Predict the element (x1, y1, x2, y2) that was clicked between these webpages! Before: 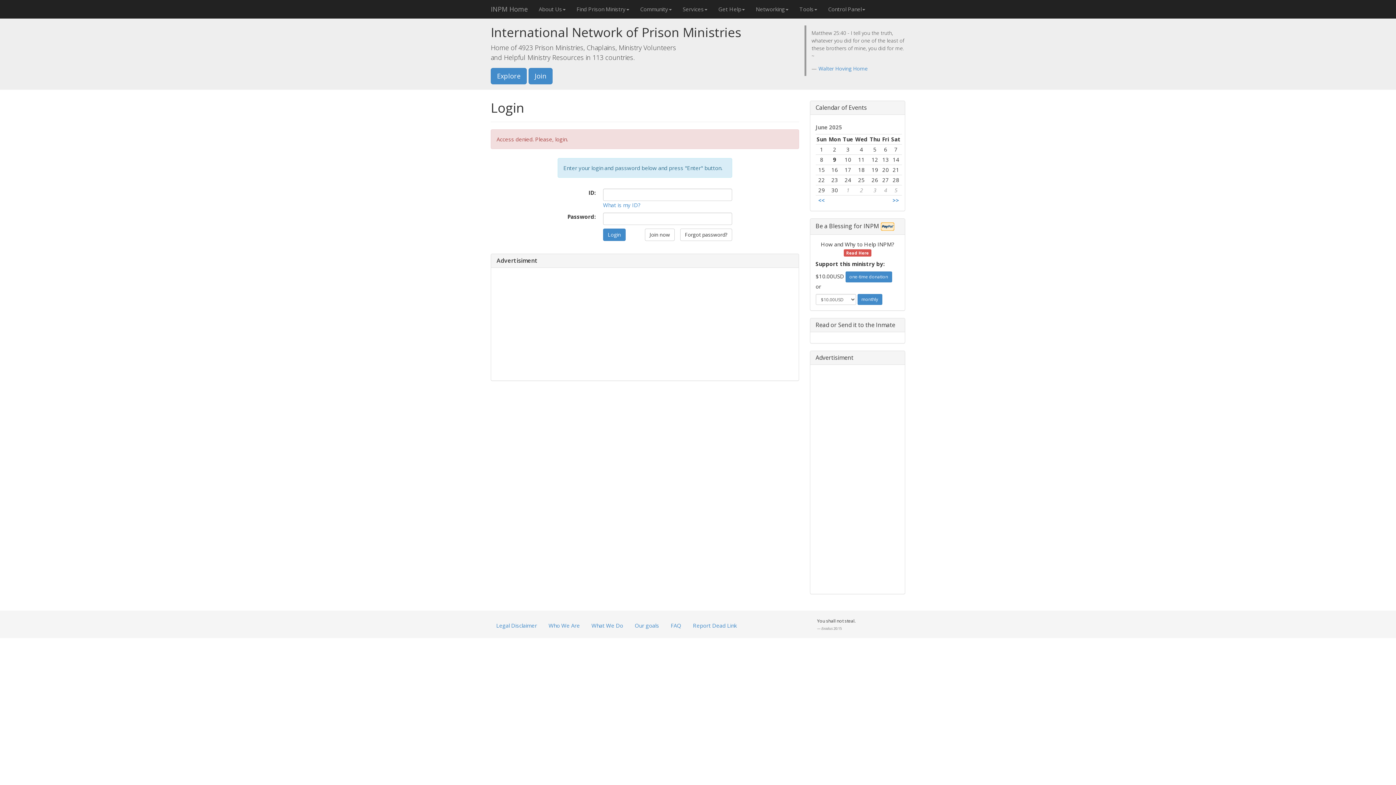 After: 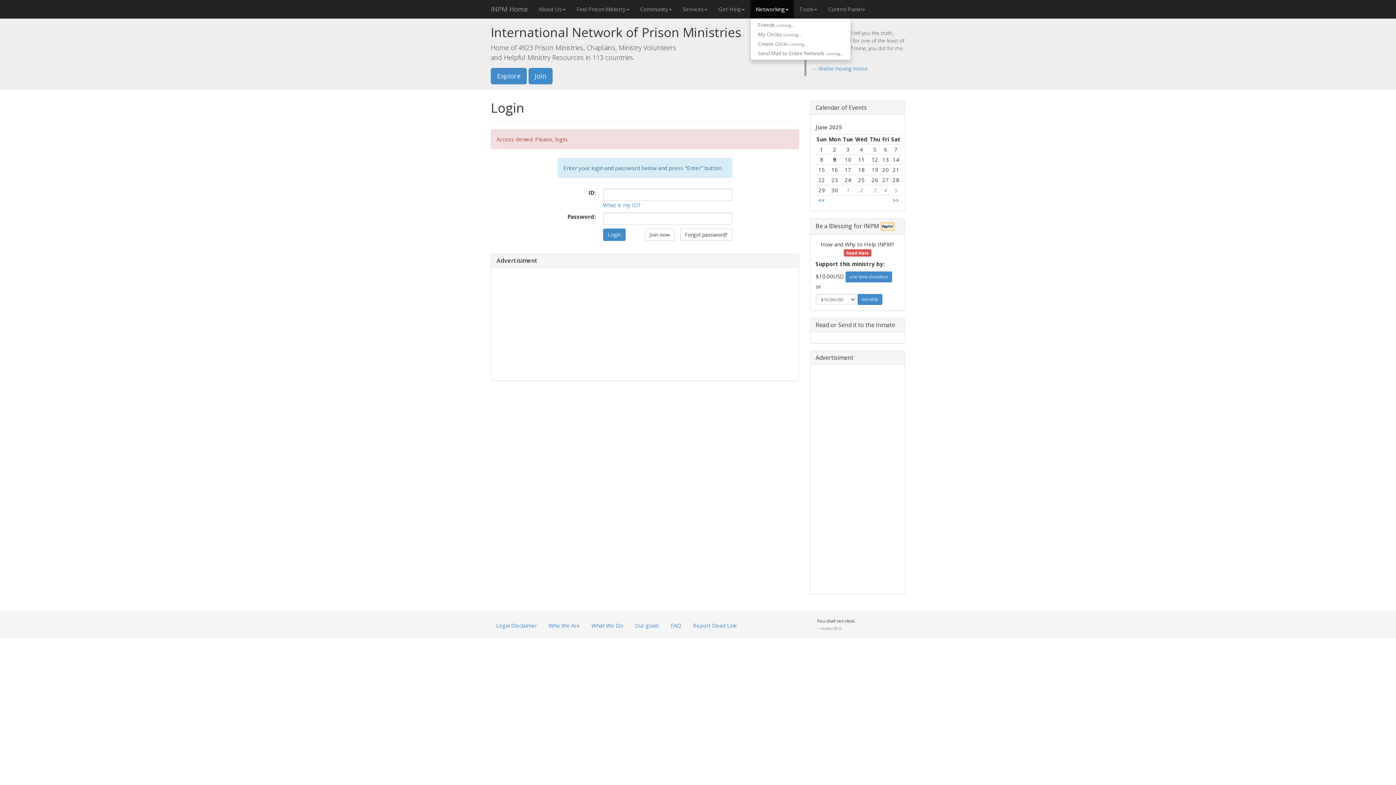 Action: bbox: (750, 0, 794, 18) label: Networking